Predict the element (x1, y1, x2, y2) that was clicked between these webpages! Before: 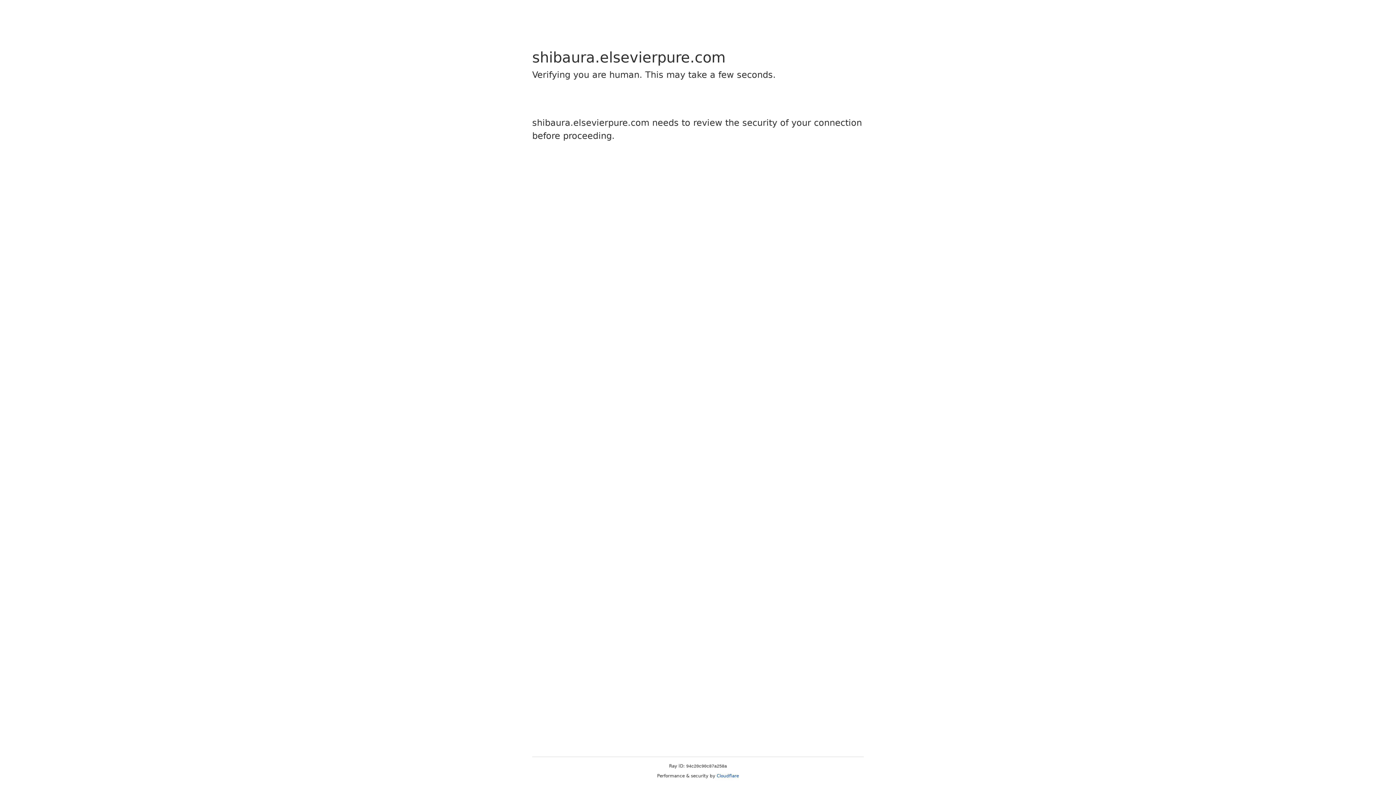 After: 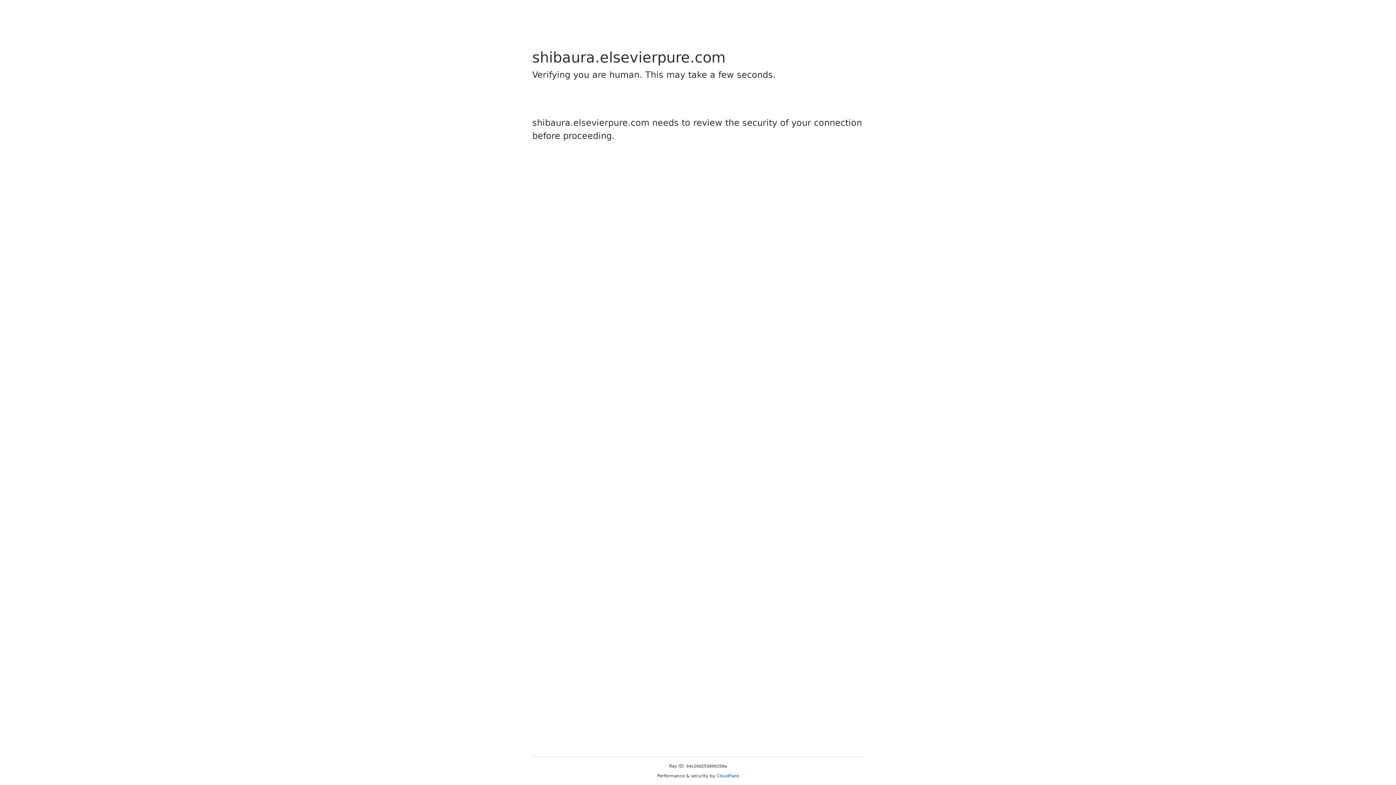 Action: bbox: (716, 773, 739, 778) label: Cloudflare